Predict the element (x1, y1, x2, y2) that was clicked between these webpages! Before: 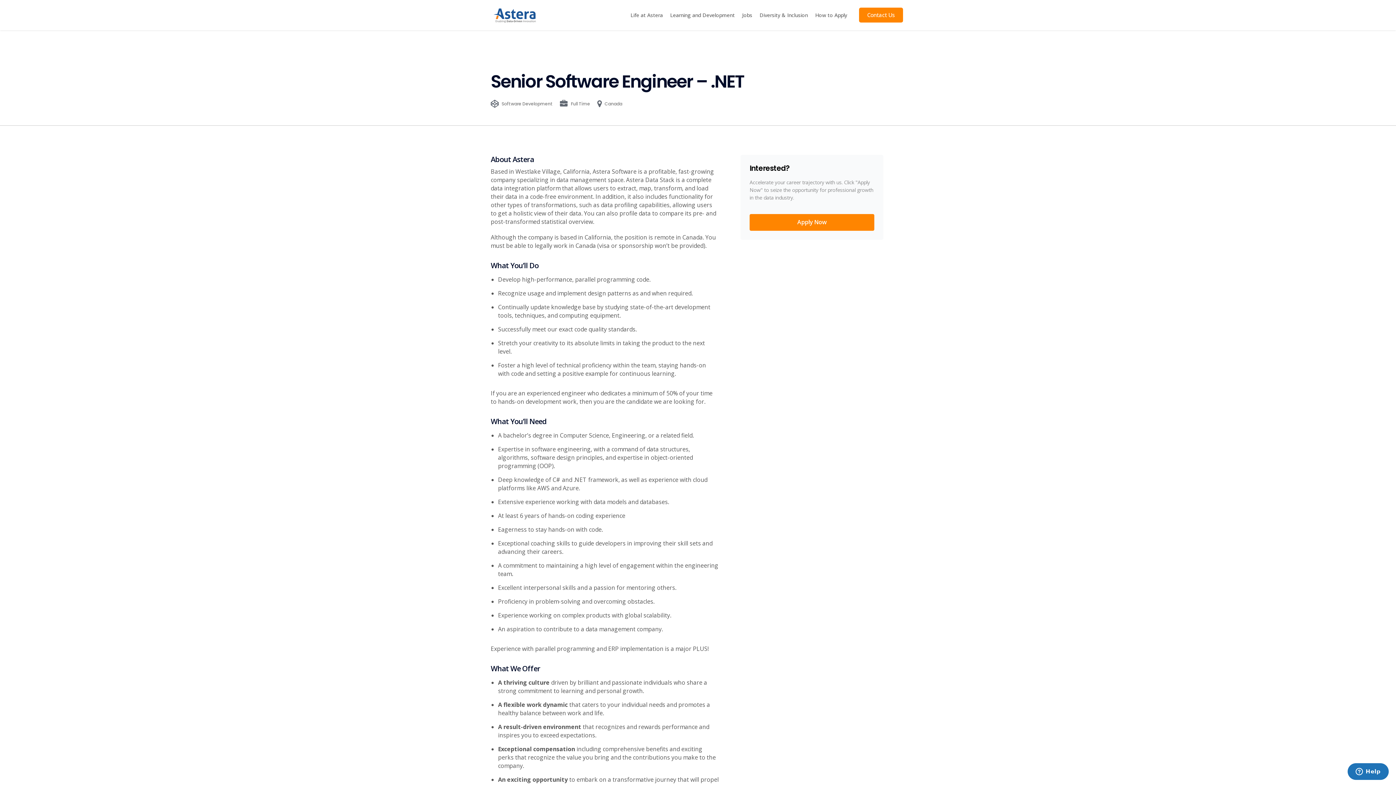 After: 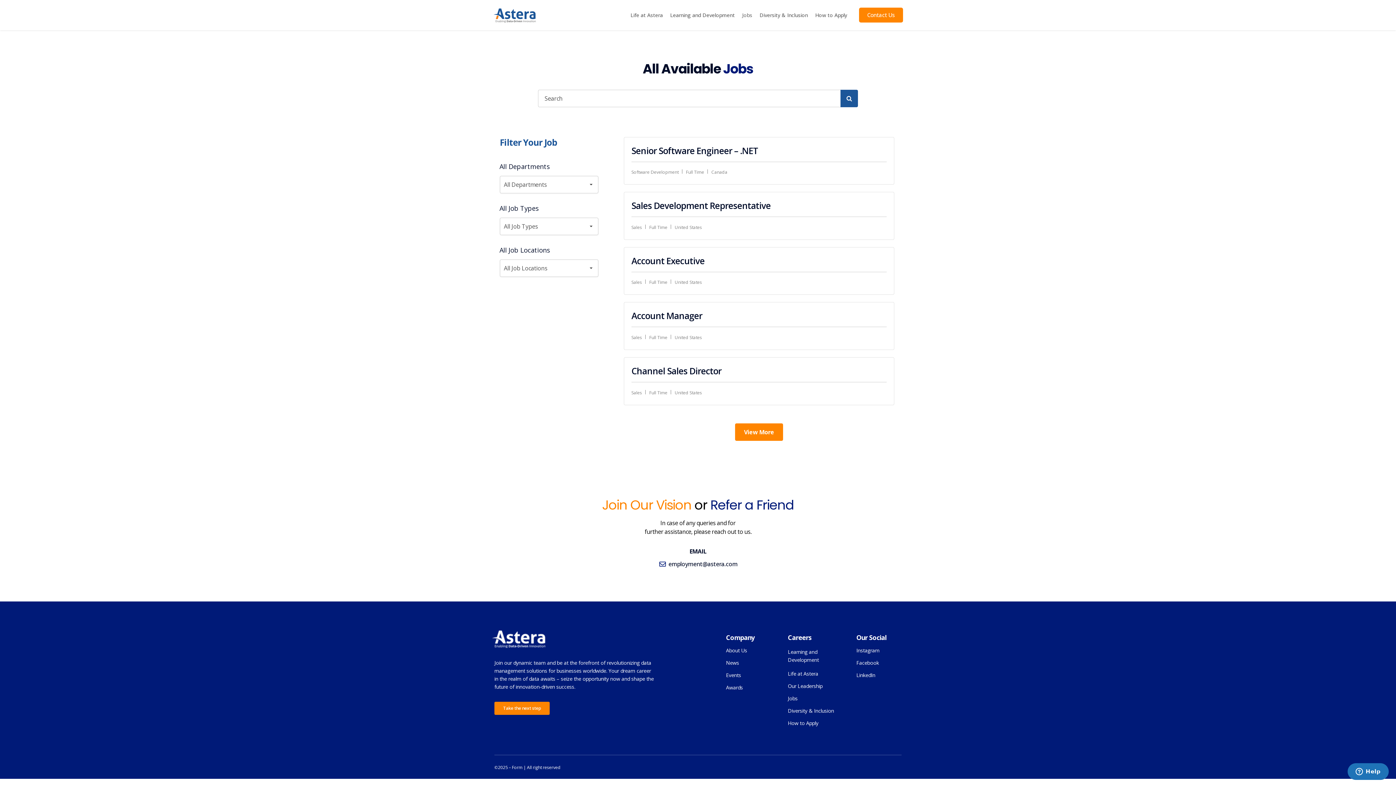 Action: bbox: (738, 7, 756, 22) label: Jobs